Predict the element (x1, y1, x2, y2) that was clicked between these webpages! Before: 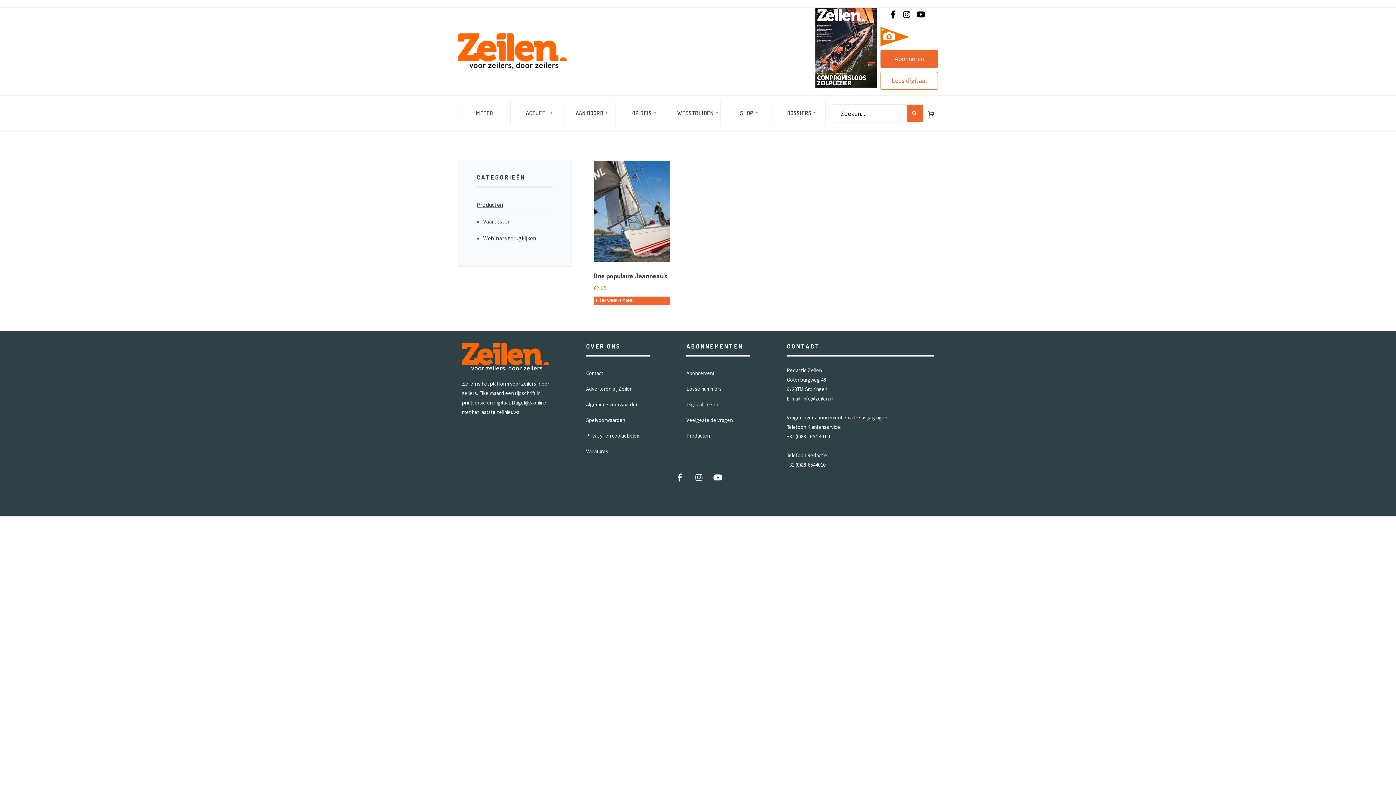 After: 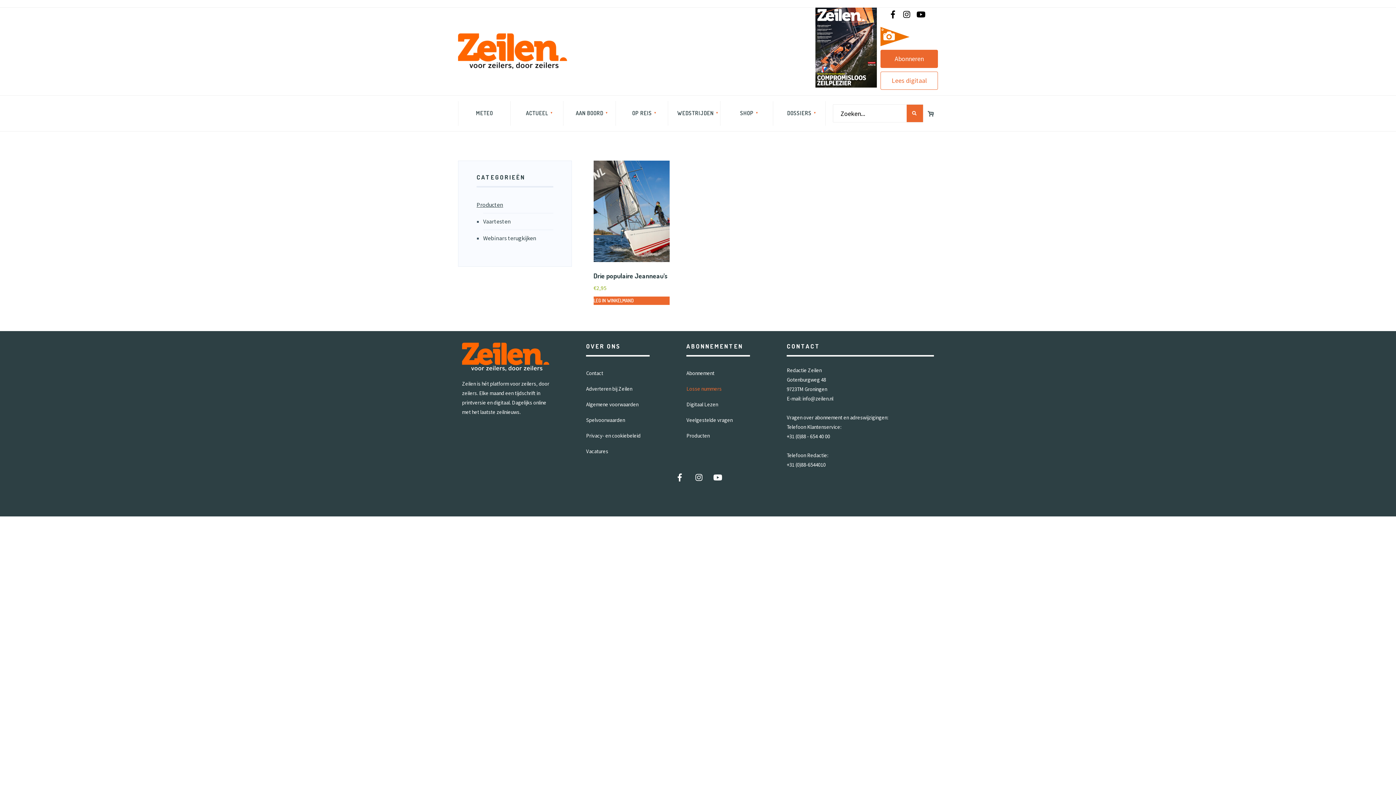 Action: label: Losse nummers bbox: (686, 385, 721, 392)